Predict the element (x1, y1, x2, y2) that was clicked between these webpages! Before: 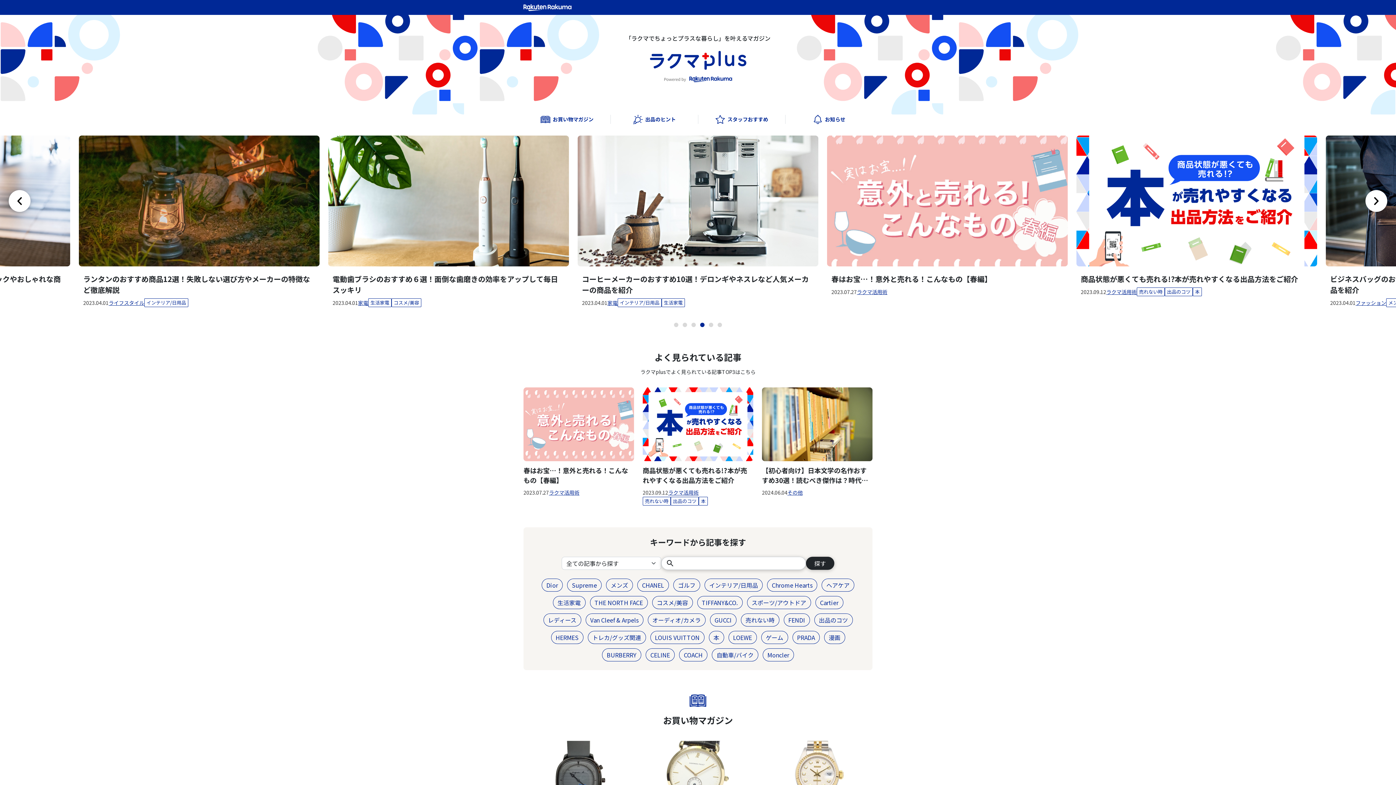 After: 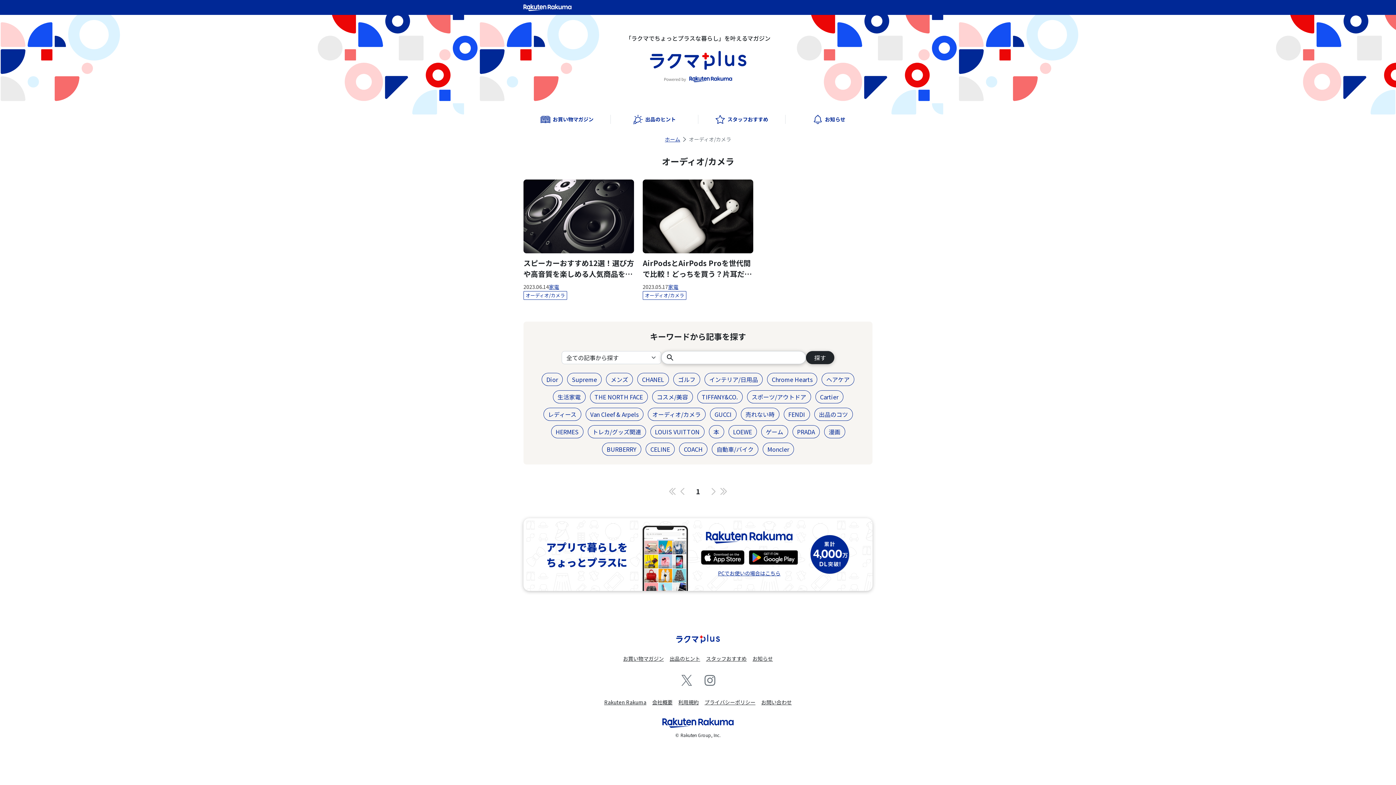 Action: bbox: (647, 613, 705, 626) label: オーディオ/カメラ